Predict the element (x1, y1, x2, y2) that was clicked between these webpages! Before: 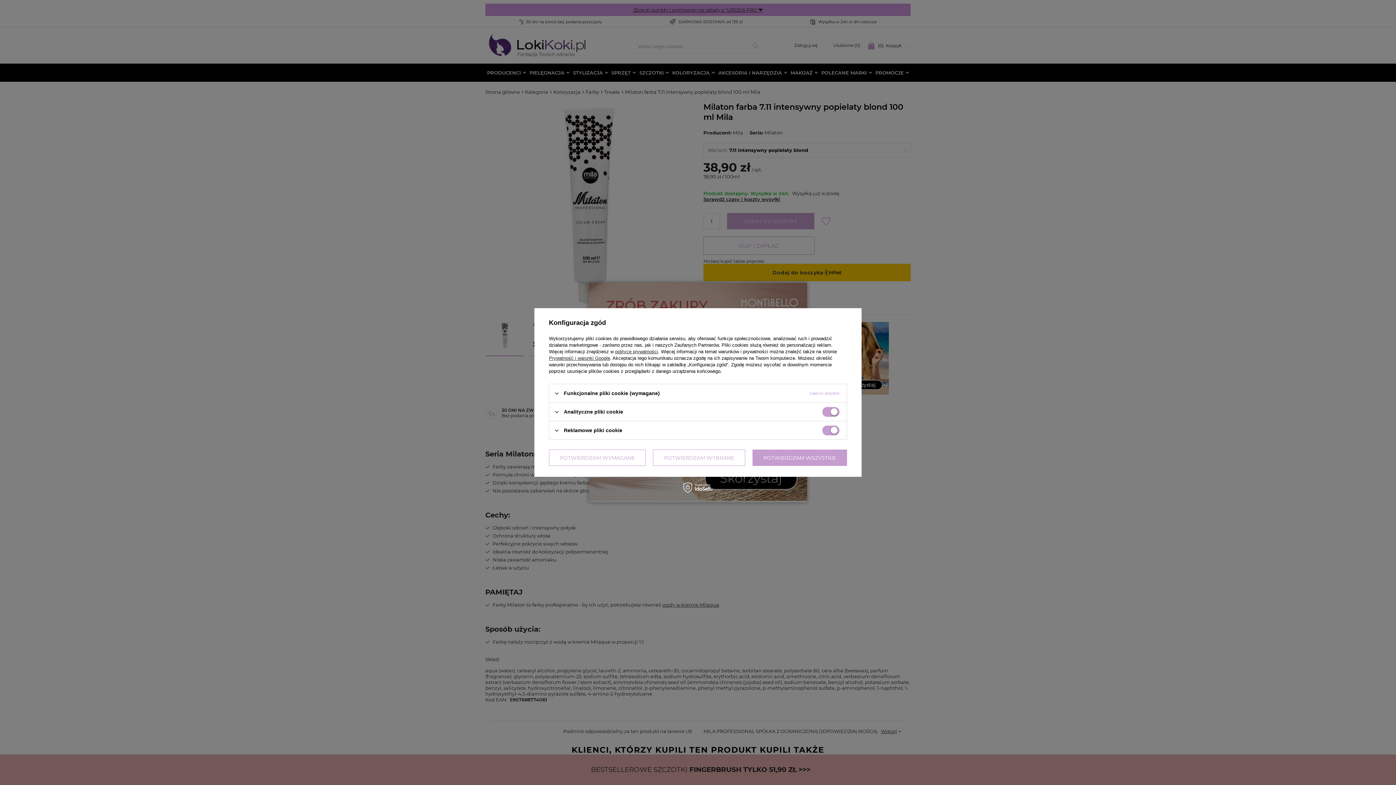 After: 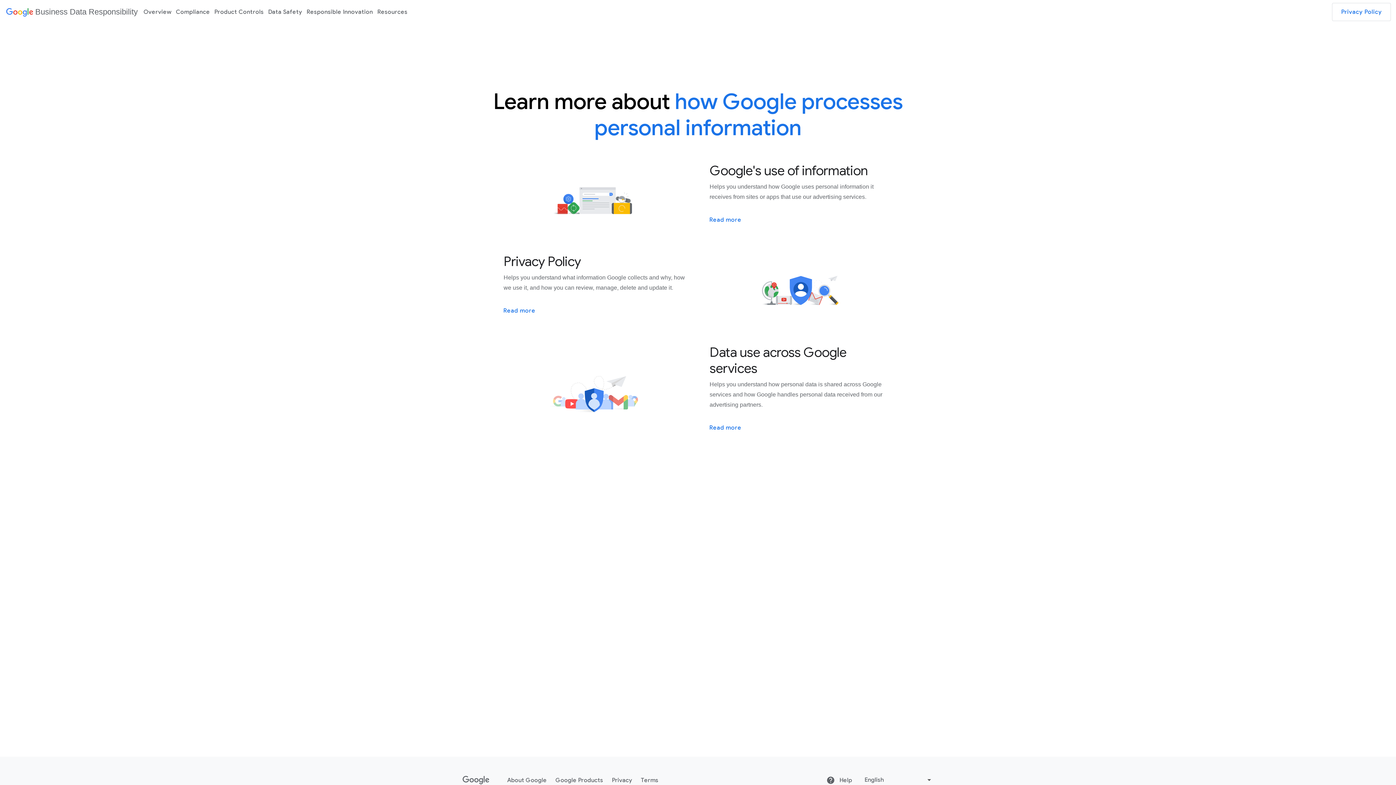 Action: bbox: (549, 355, 610, 361) label: Prywatność i warunki Google